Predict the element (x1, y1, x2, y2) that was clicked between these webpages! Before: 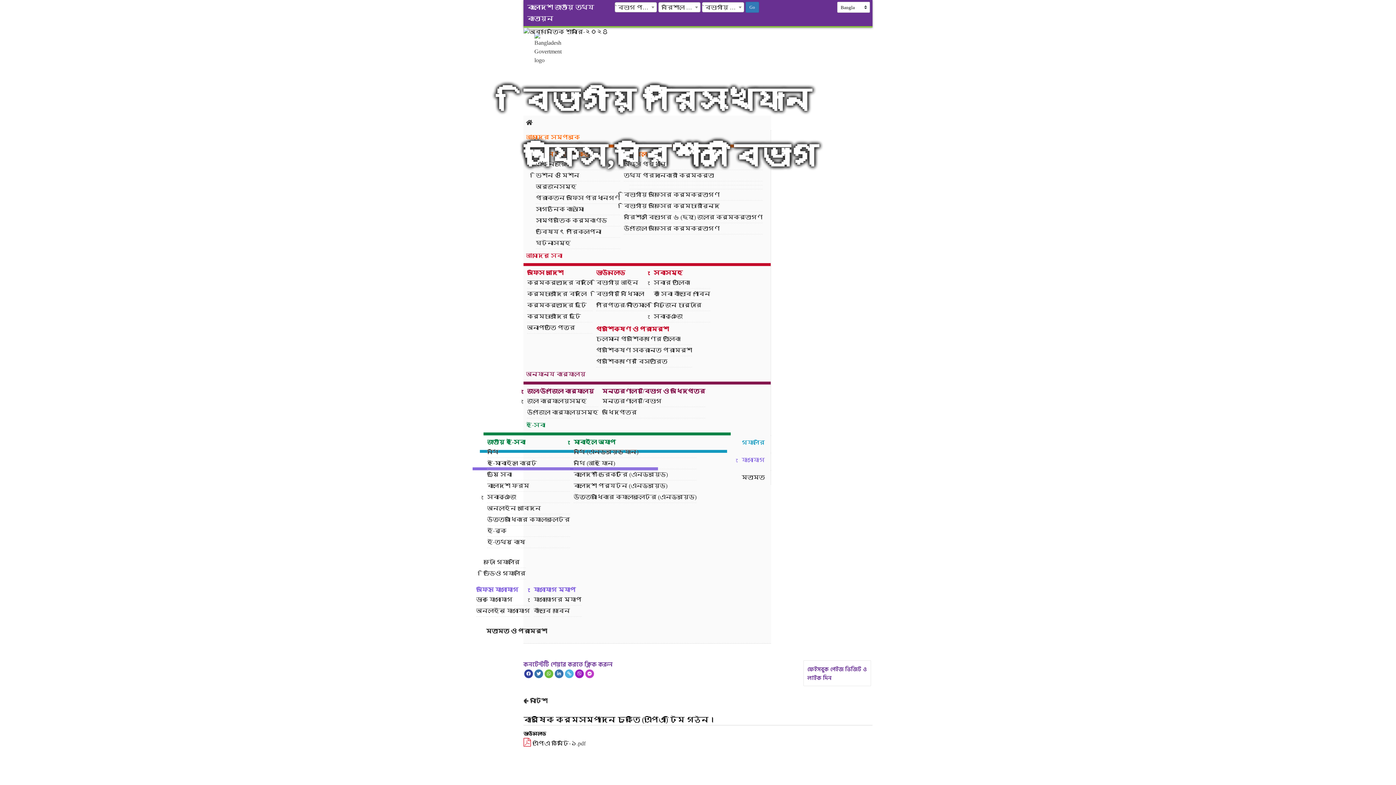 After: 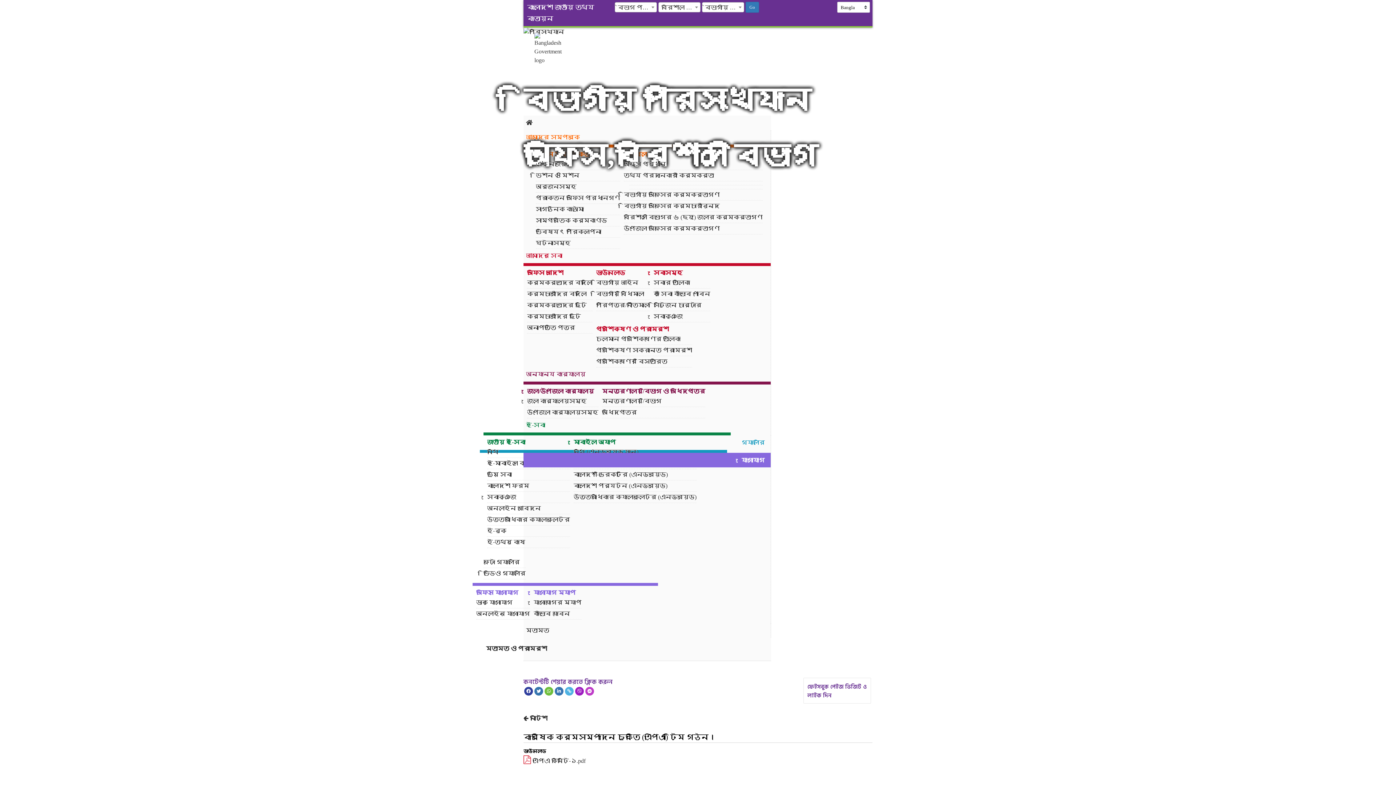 Action: bbox: (523, 453, 770, 467) label: যোগাযোগ